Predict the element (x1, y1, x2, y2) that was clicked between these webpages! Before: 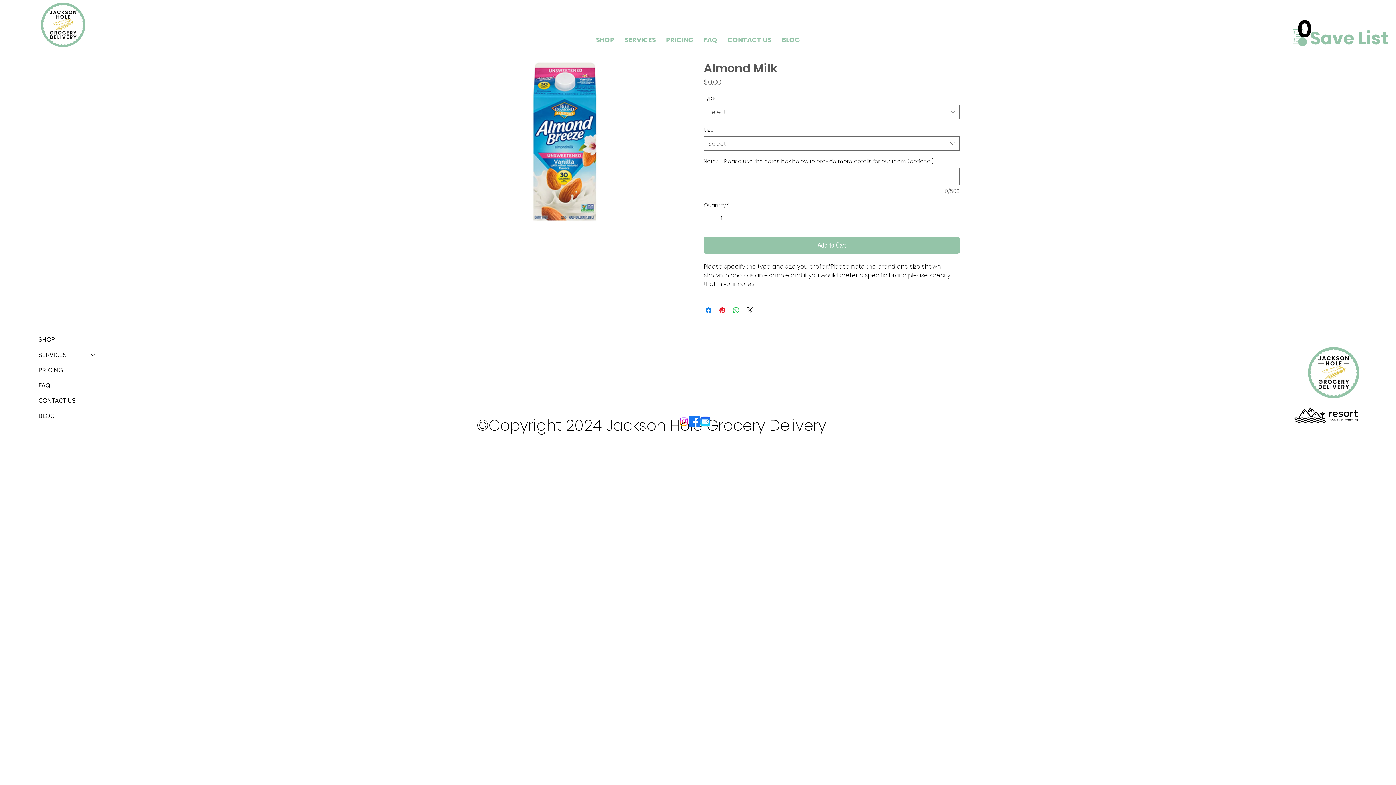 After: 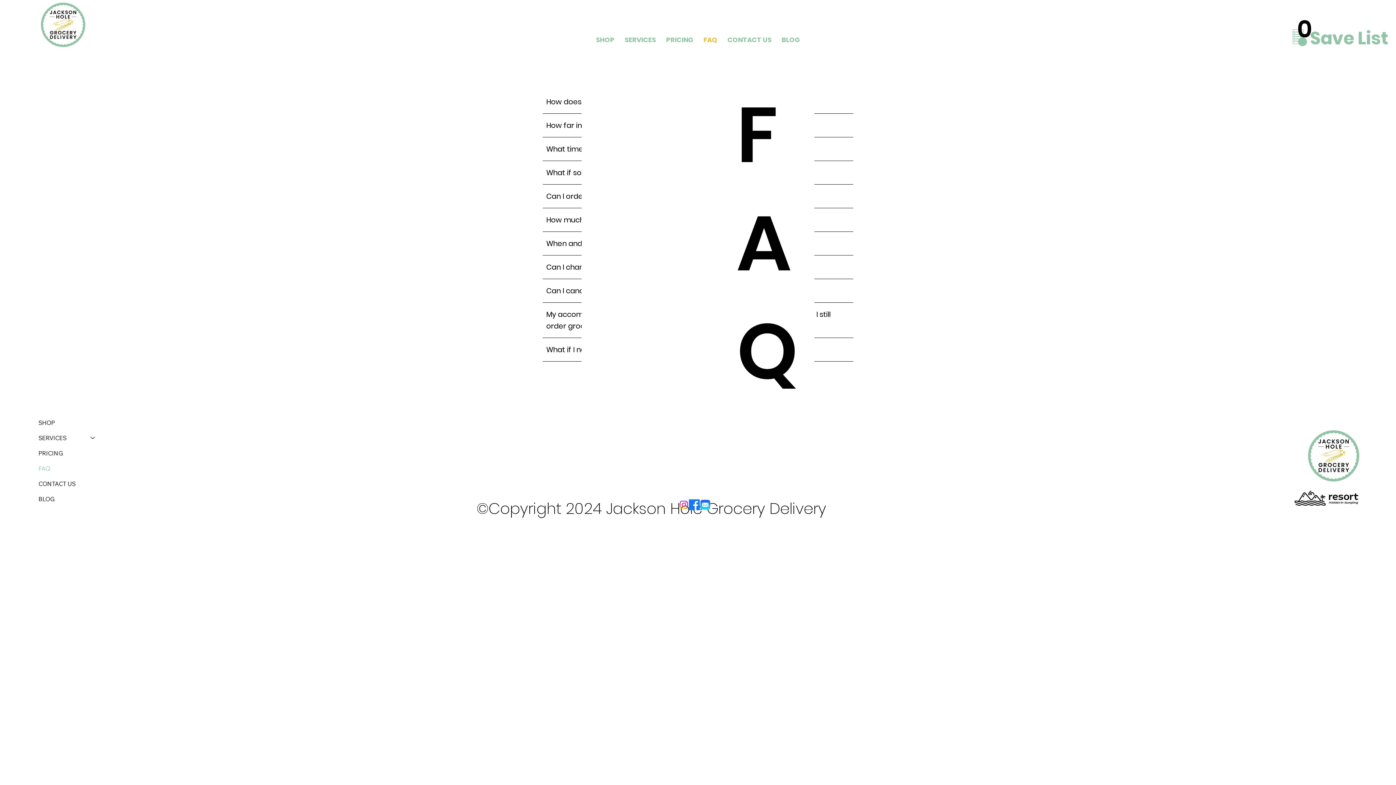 Action: label: FAQ bbox: (700, 31, 721, 48)